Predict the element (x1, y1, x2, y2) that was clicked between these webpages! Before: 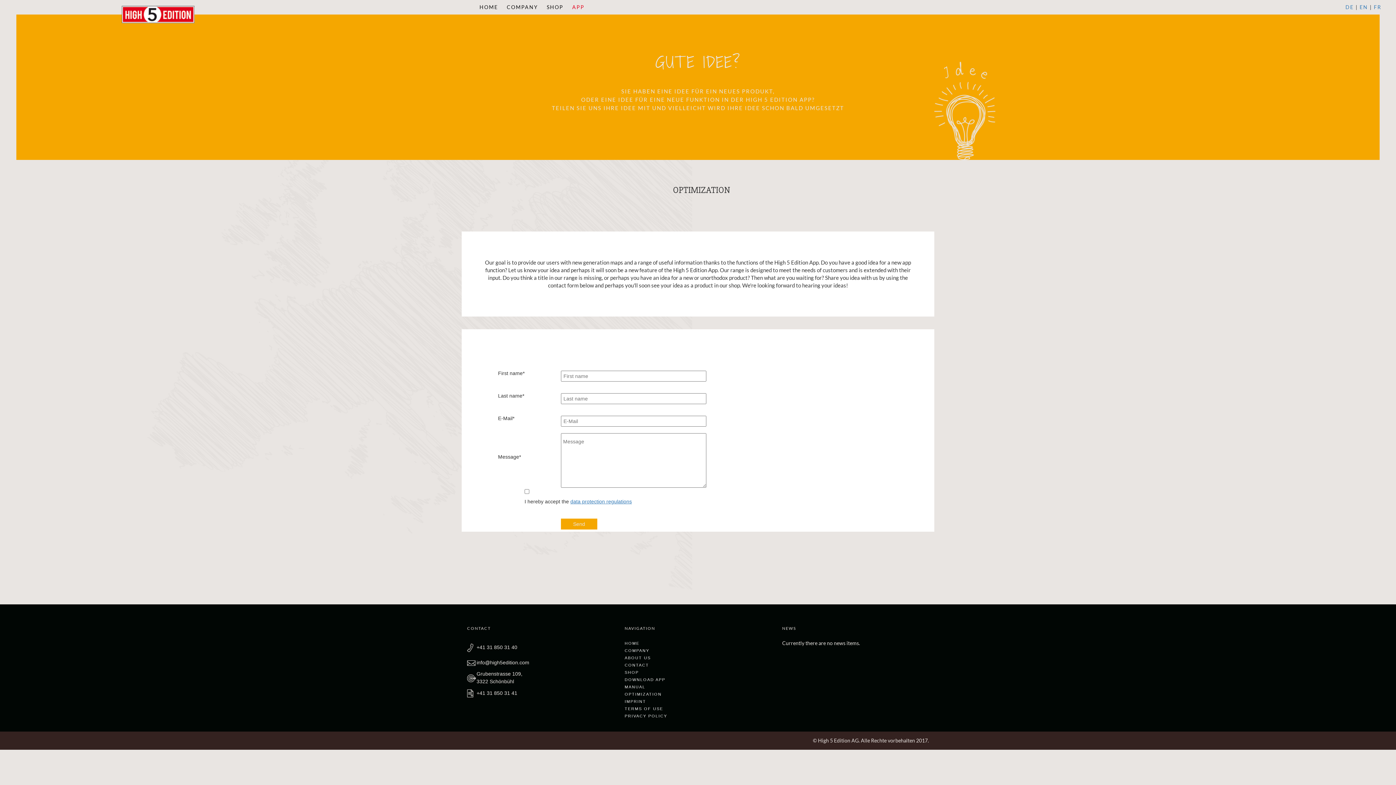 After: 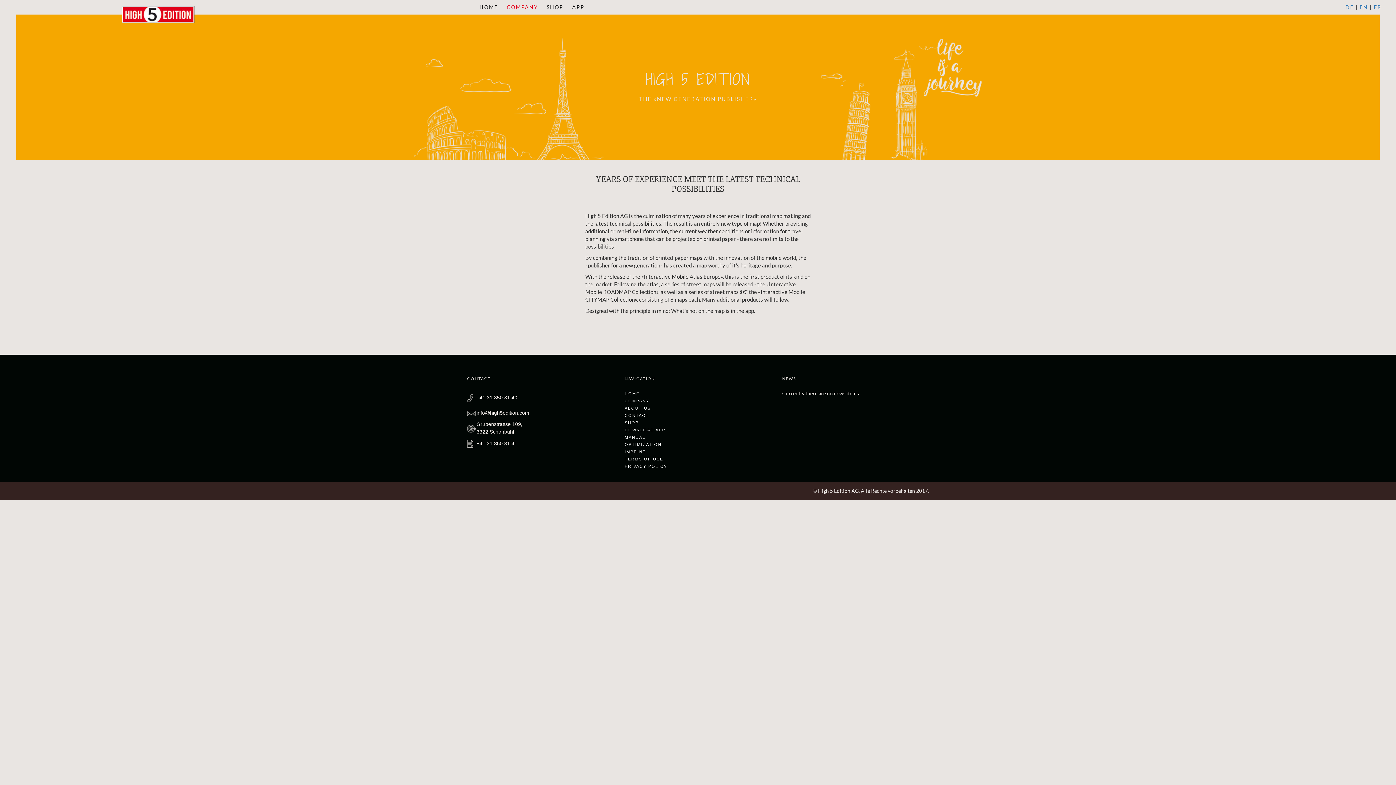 Action: bbox: (506, 2, 538, 12) label: COMPANY